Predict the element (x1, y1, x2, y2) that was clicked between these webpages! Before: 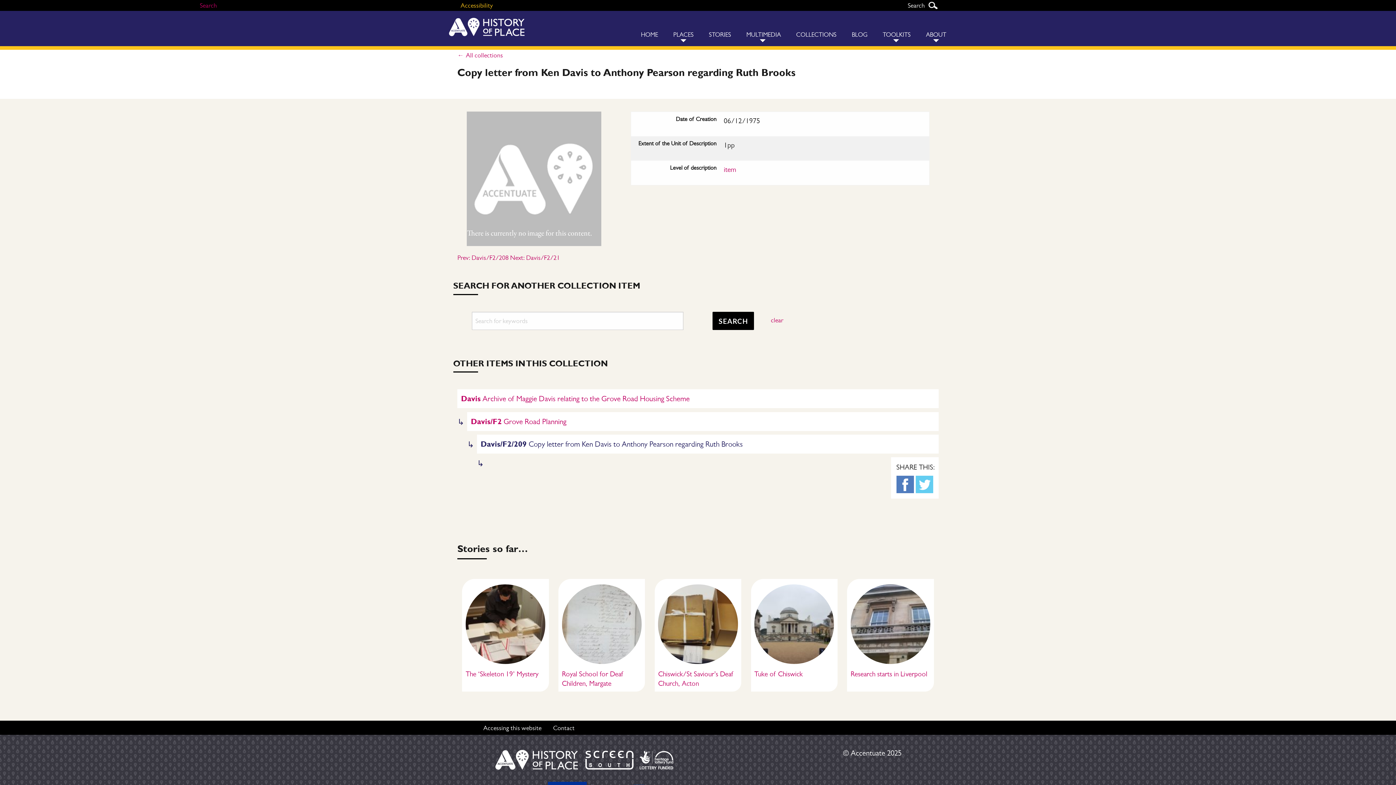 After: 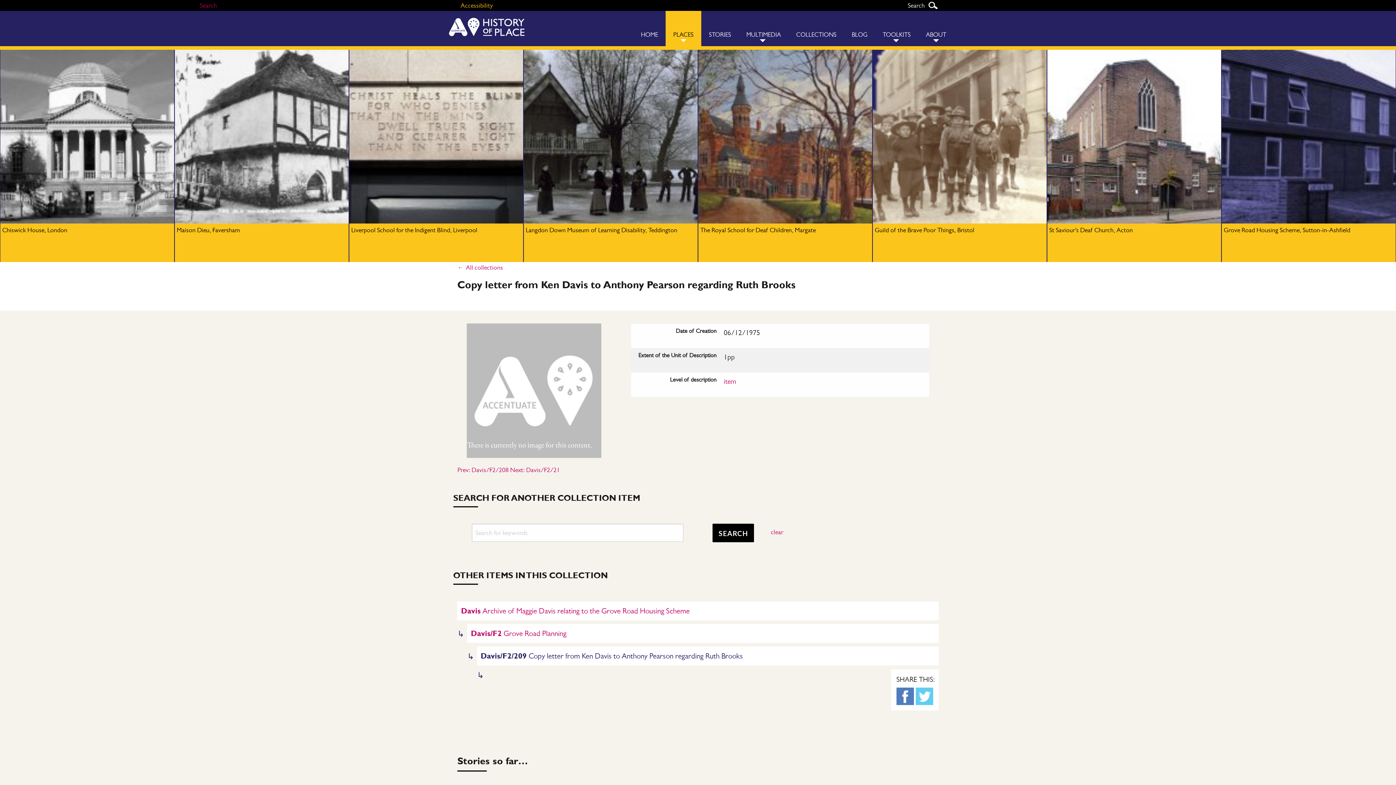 Action: label: PLACES bbox: (665, 10, 701, 46)